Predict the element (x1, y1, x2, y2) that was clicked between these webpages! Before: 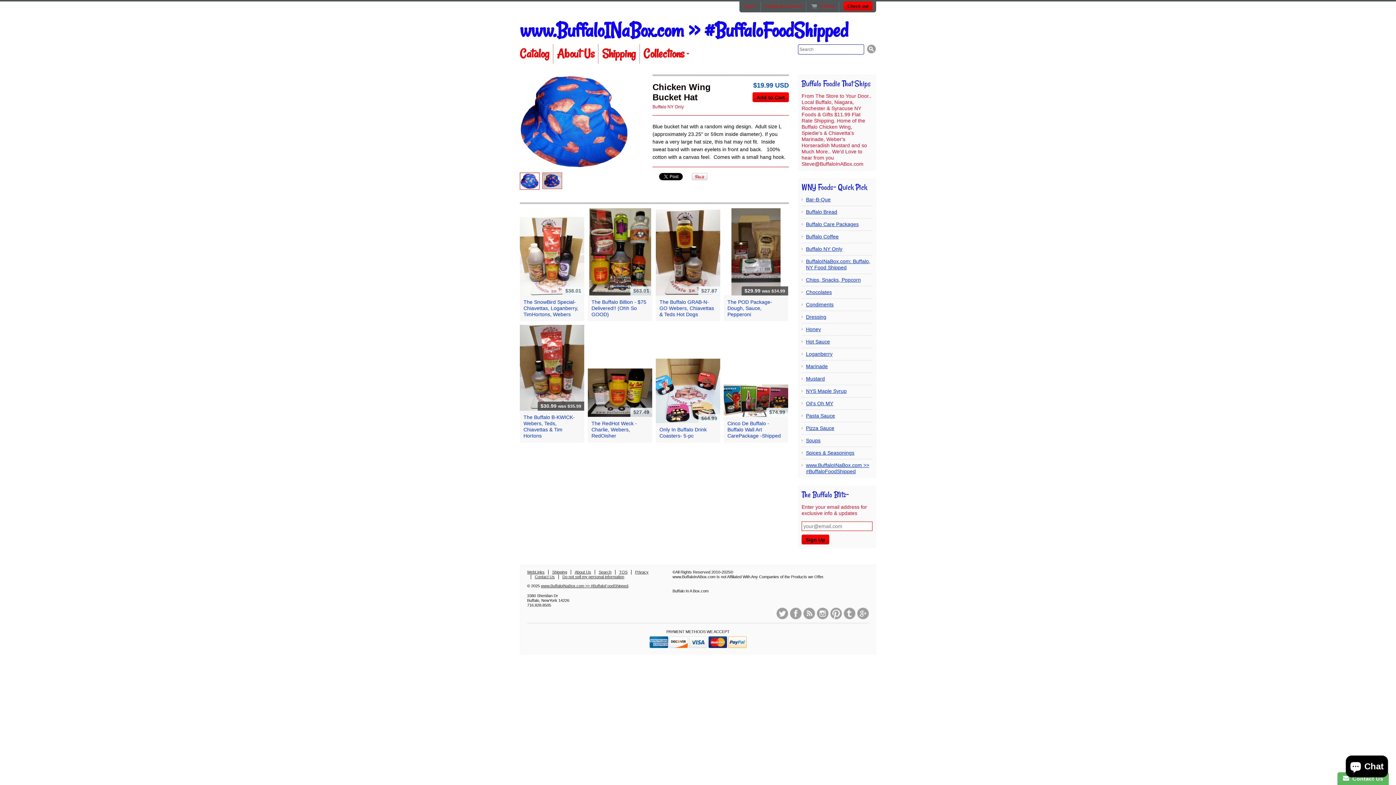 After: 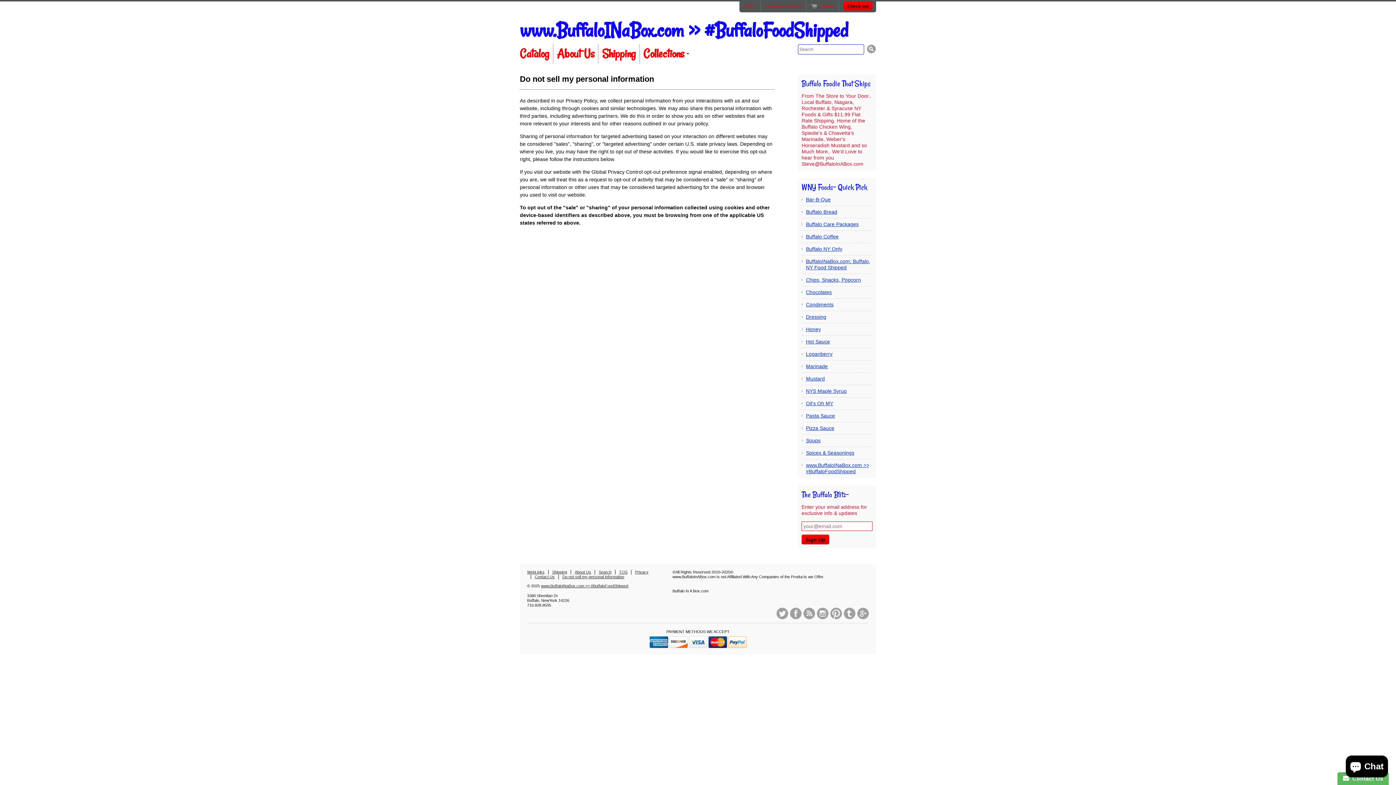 Action: bbox: (562, 574, 624, 579) label: Do not sell my personal information